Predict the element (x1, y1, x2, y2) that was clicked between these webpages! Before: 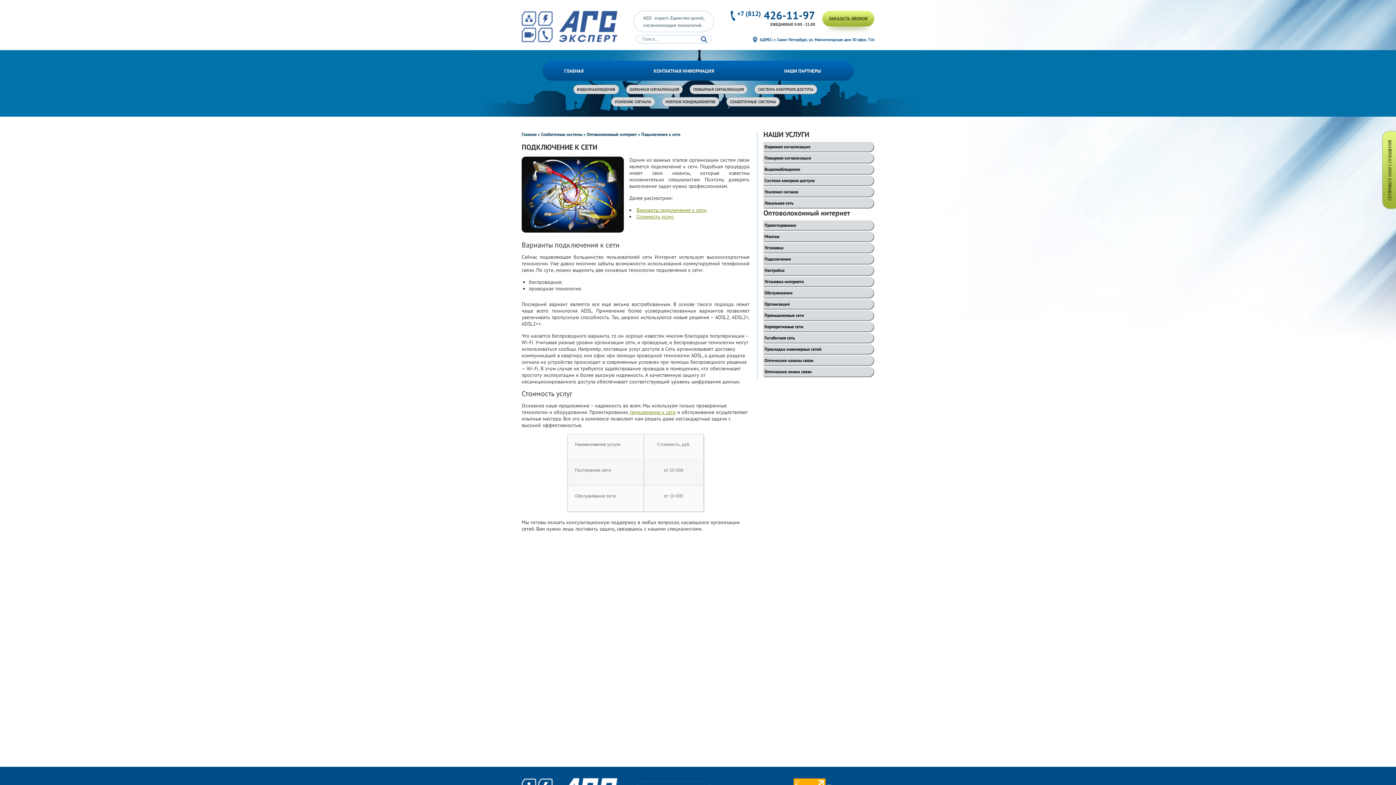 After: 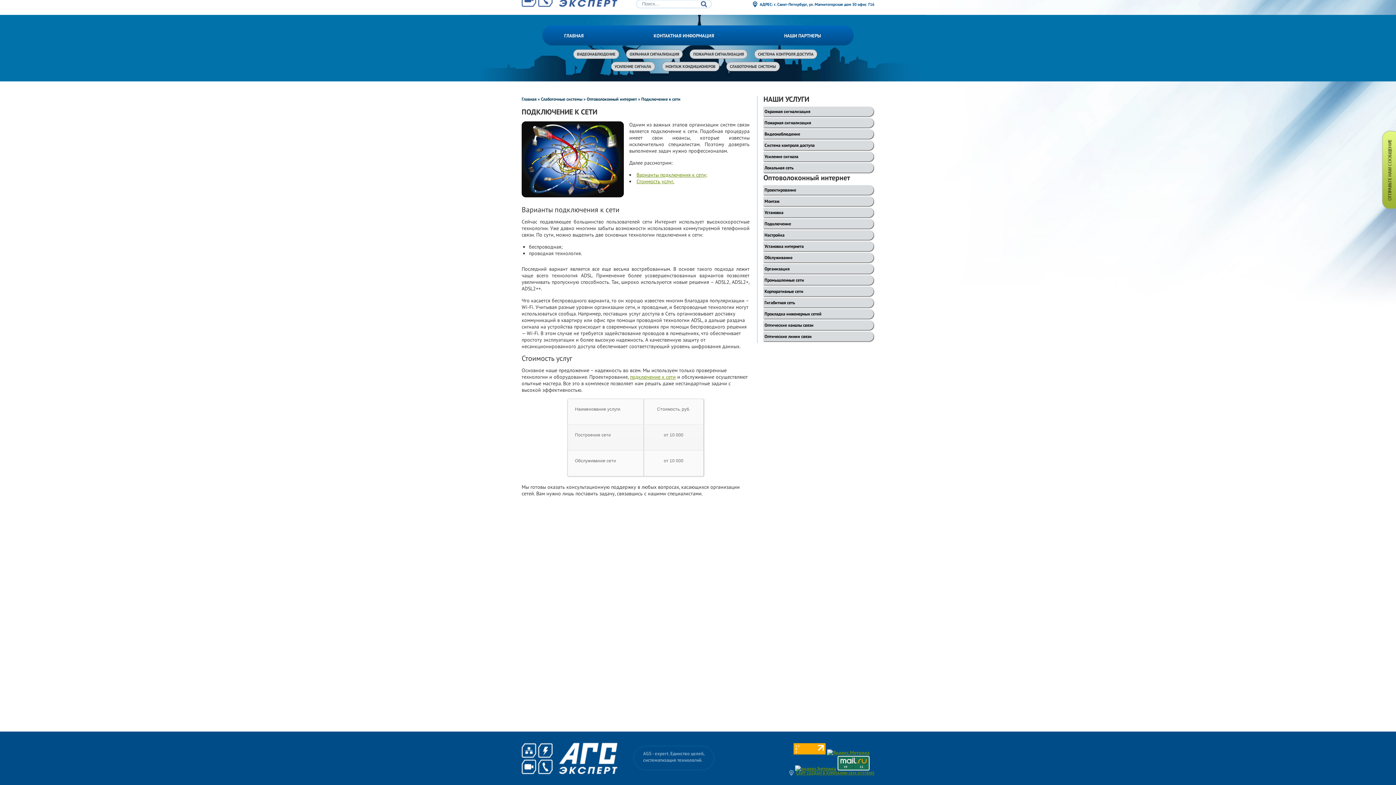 Action: label: Варианты подключения к сети; bbox: (636, 206, 707, 213)